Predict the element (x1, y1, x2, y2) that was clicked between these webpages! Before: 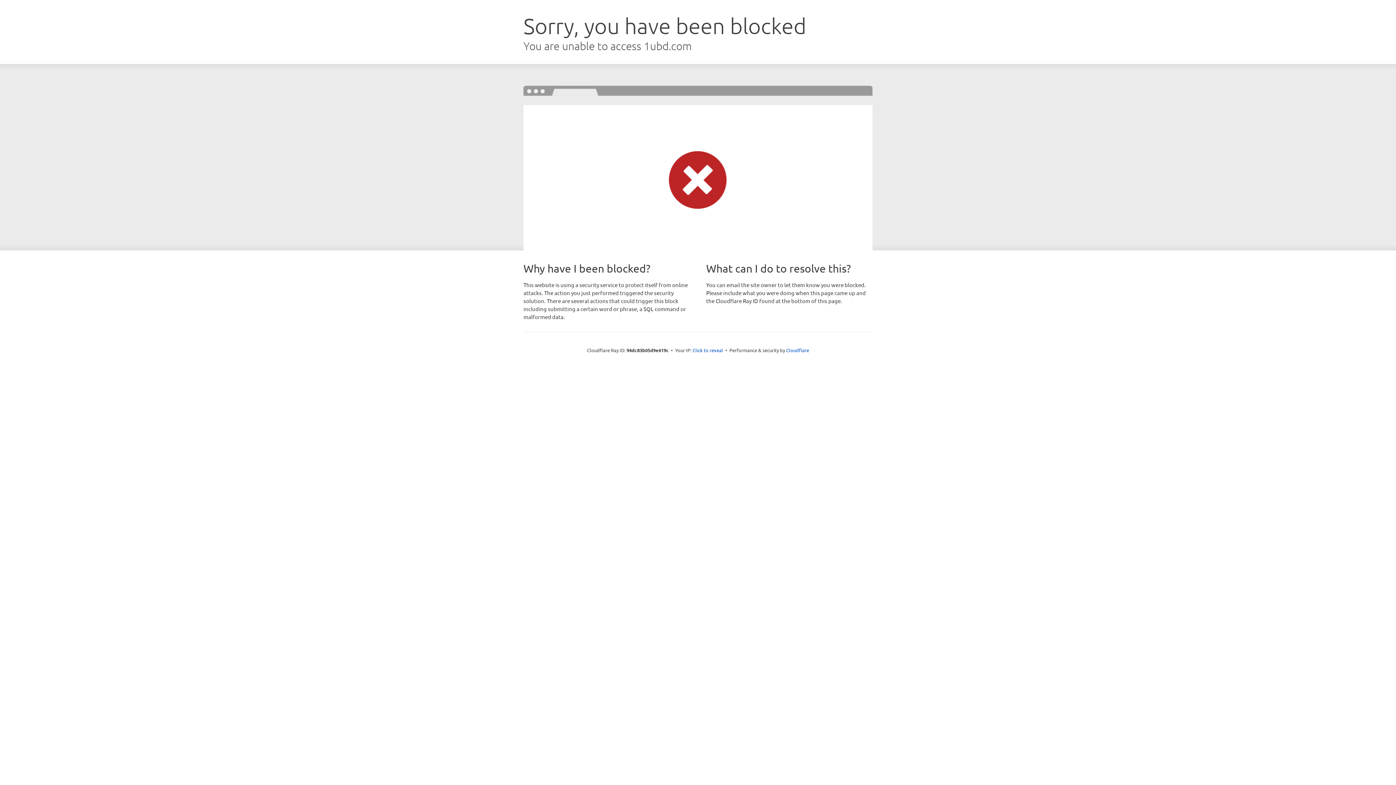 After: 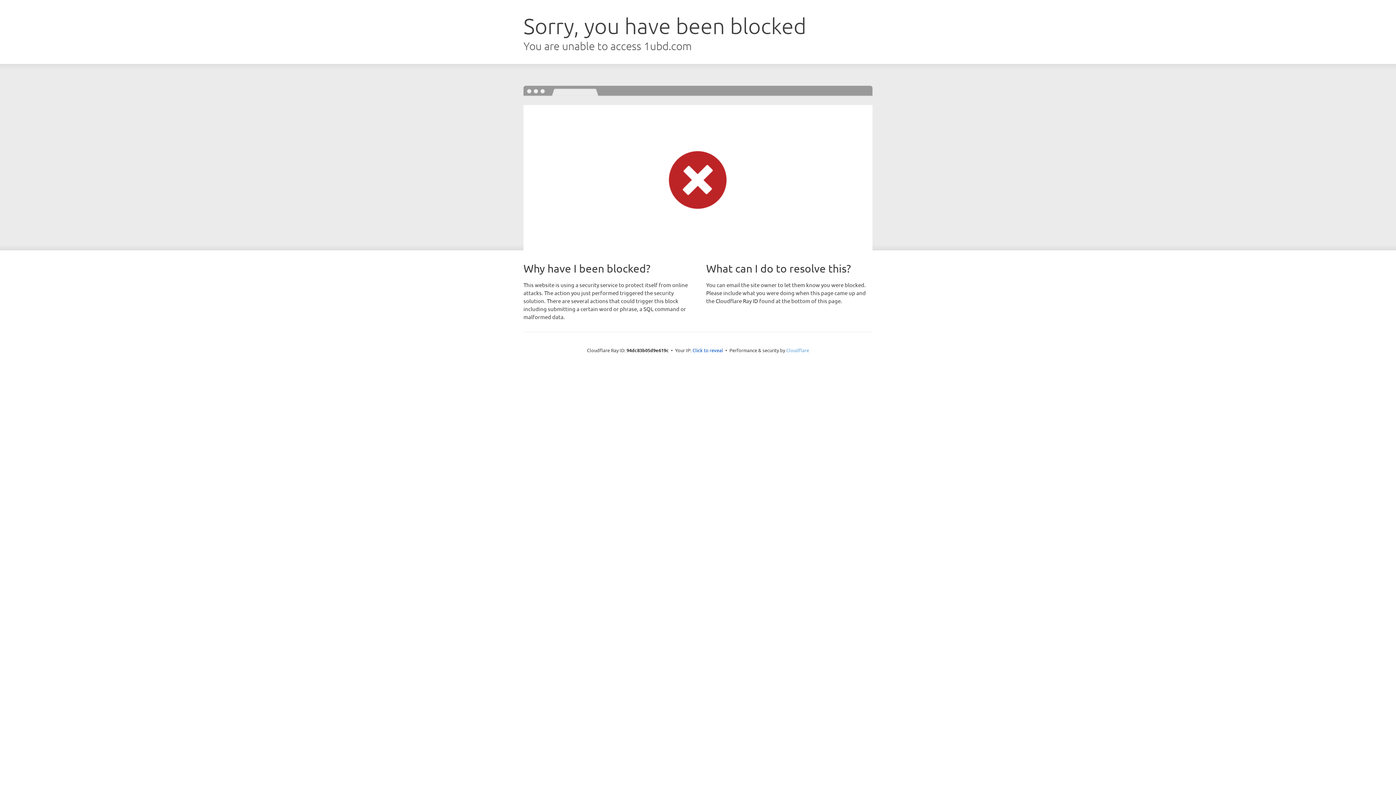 Action: bbox: (786, 347, 809, 353) label: Cloudflare